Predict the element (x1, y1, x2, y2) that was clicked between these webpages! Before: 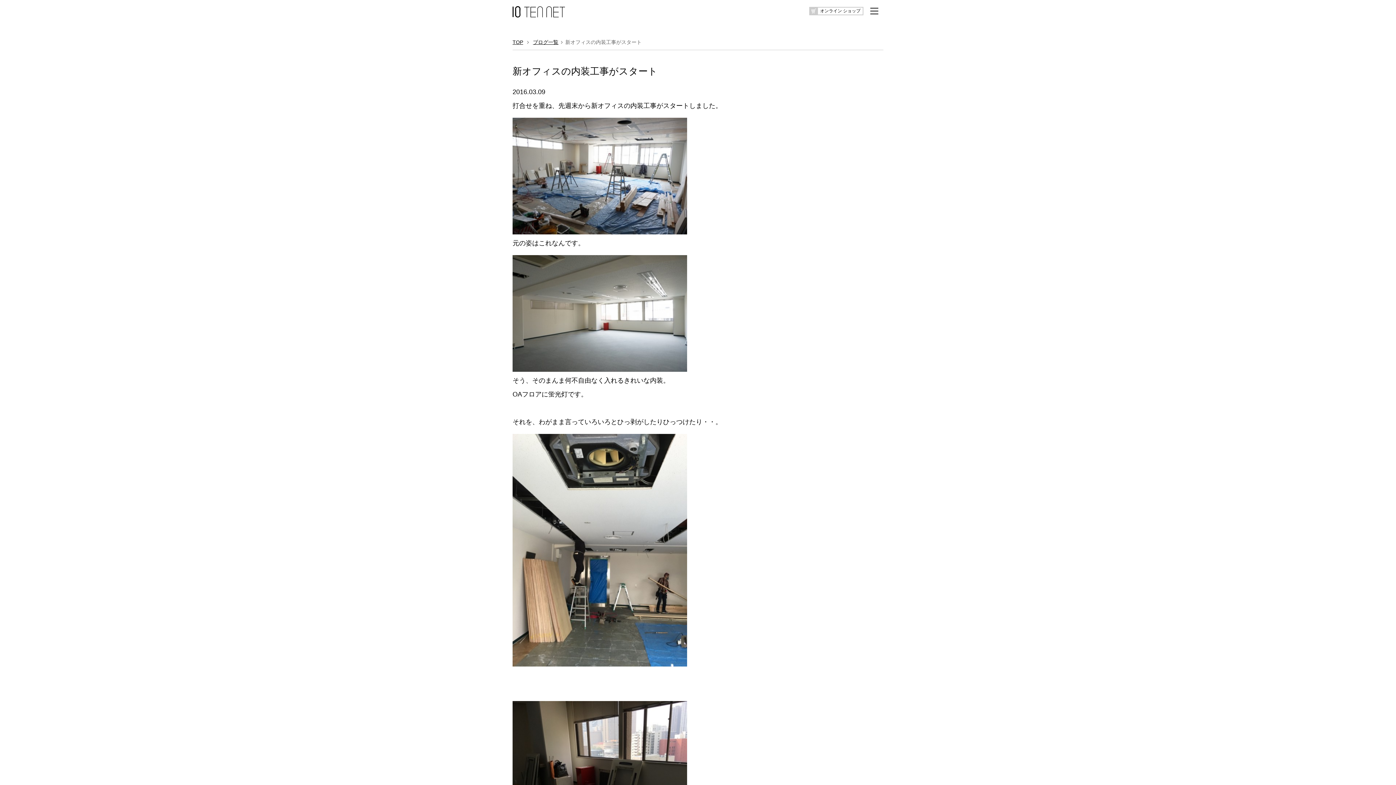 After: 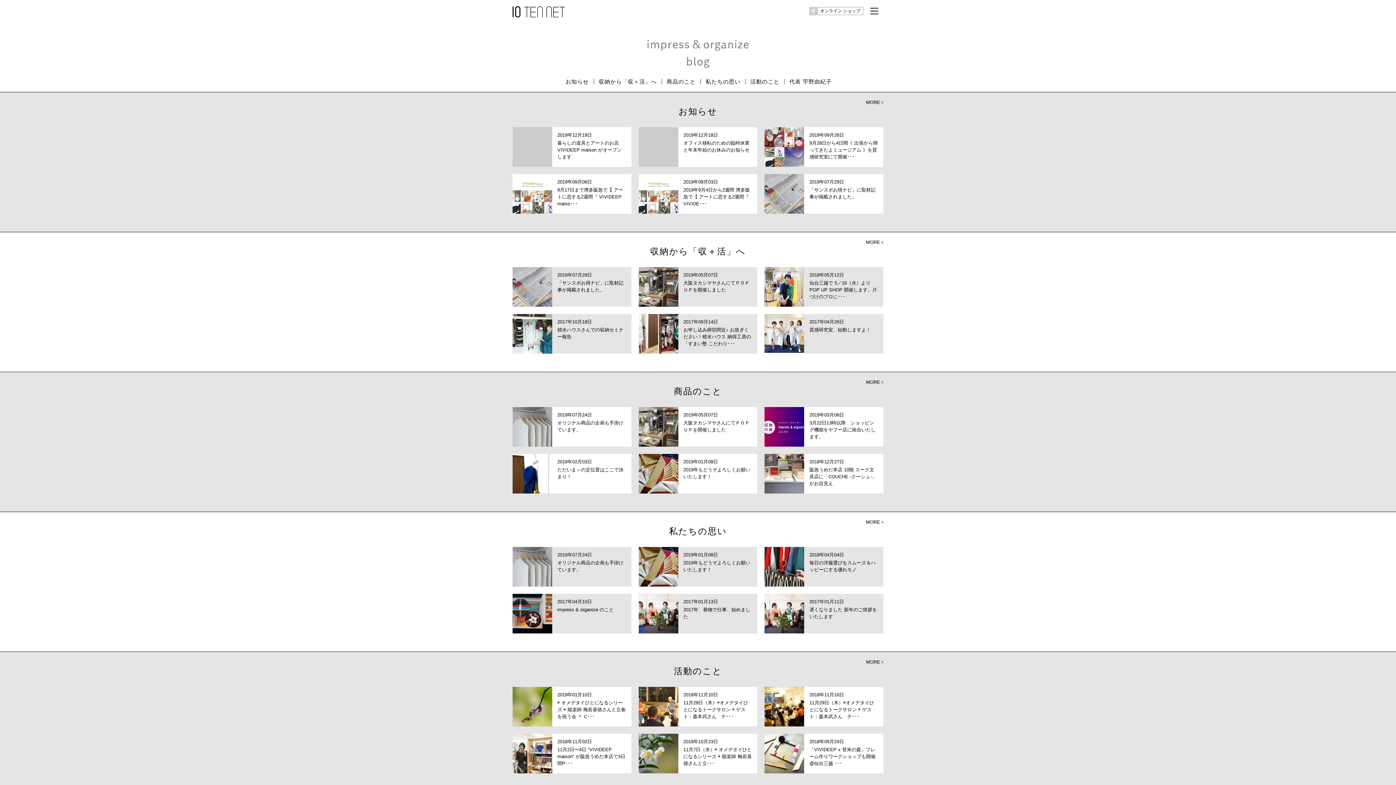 Action: bbox: (533, 39, 558, 45) label: ブログ一覧